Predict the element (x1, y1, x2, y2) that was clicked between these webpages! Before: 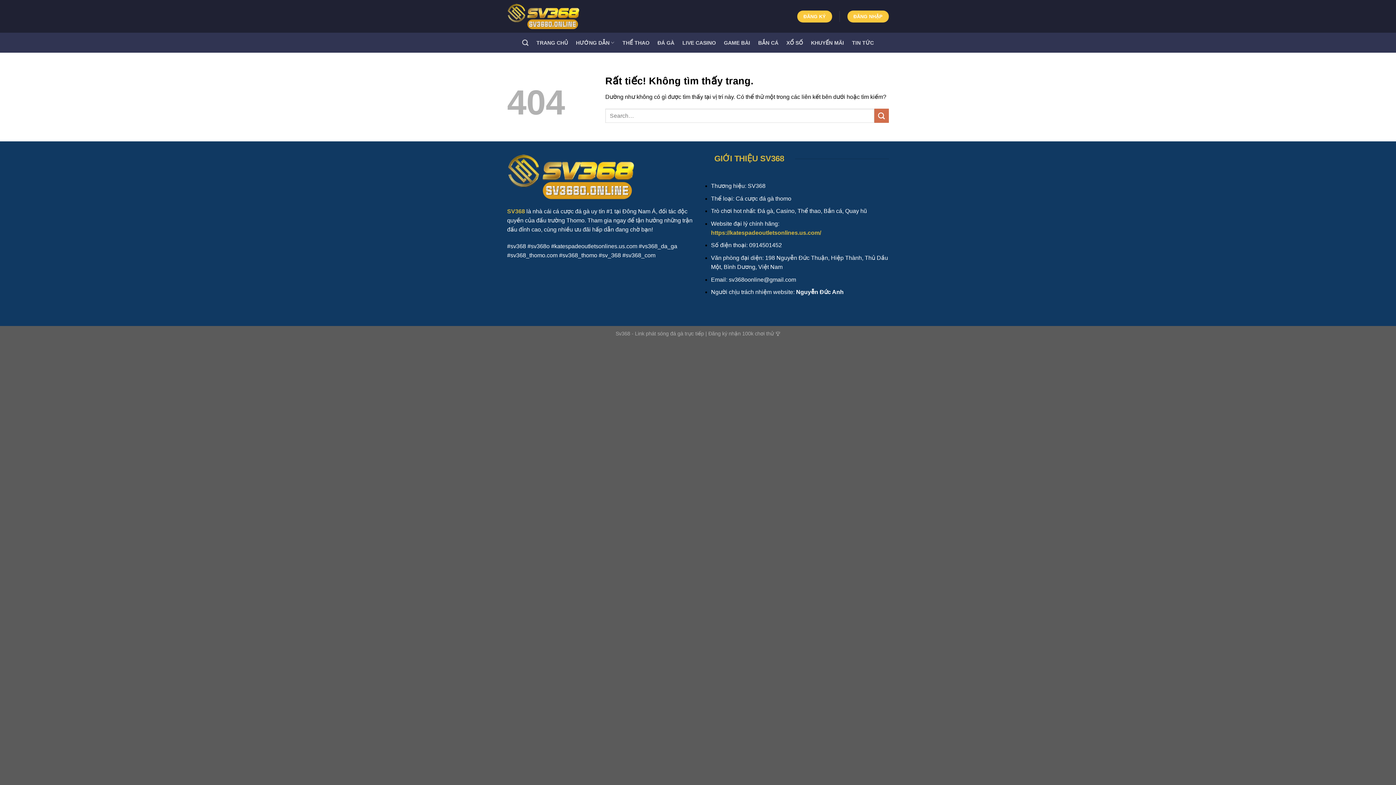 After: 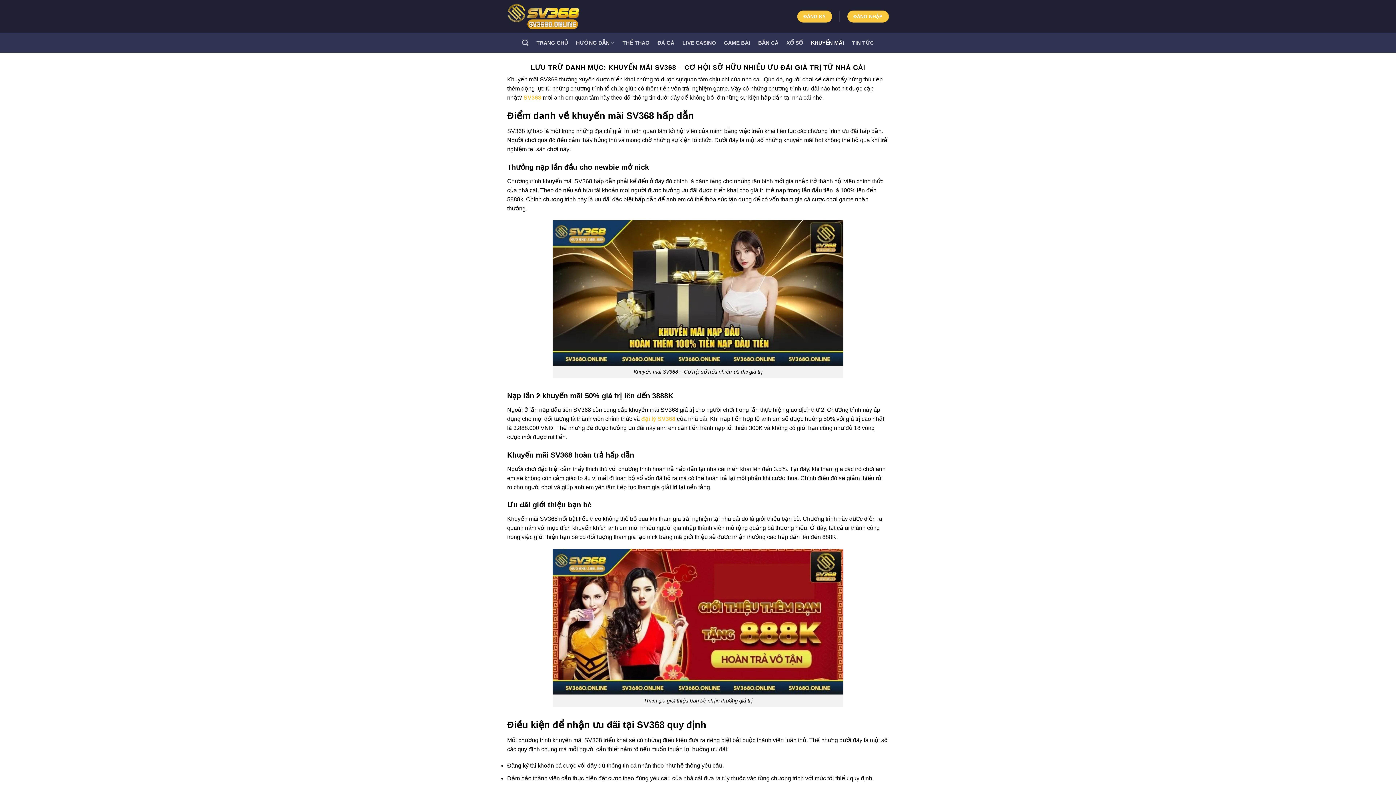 Action: label: KHUYẾN MÃI bbox: (811, 36, 844, 49)